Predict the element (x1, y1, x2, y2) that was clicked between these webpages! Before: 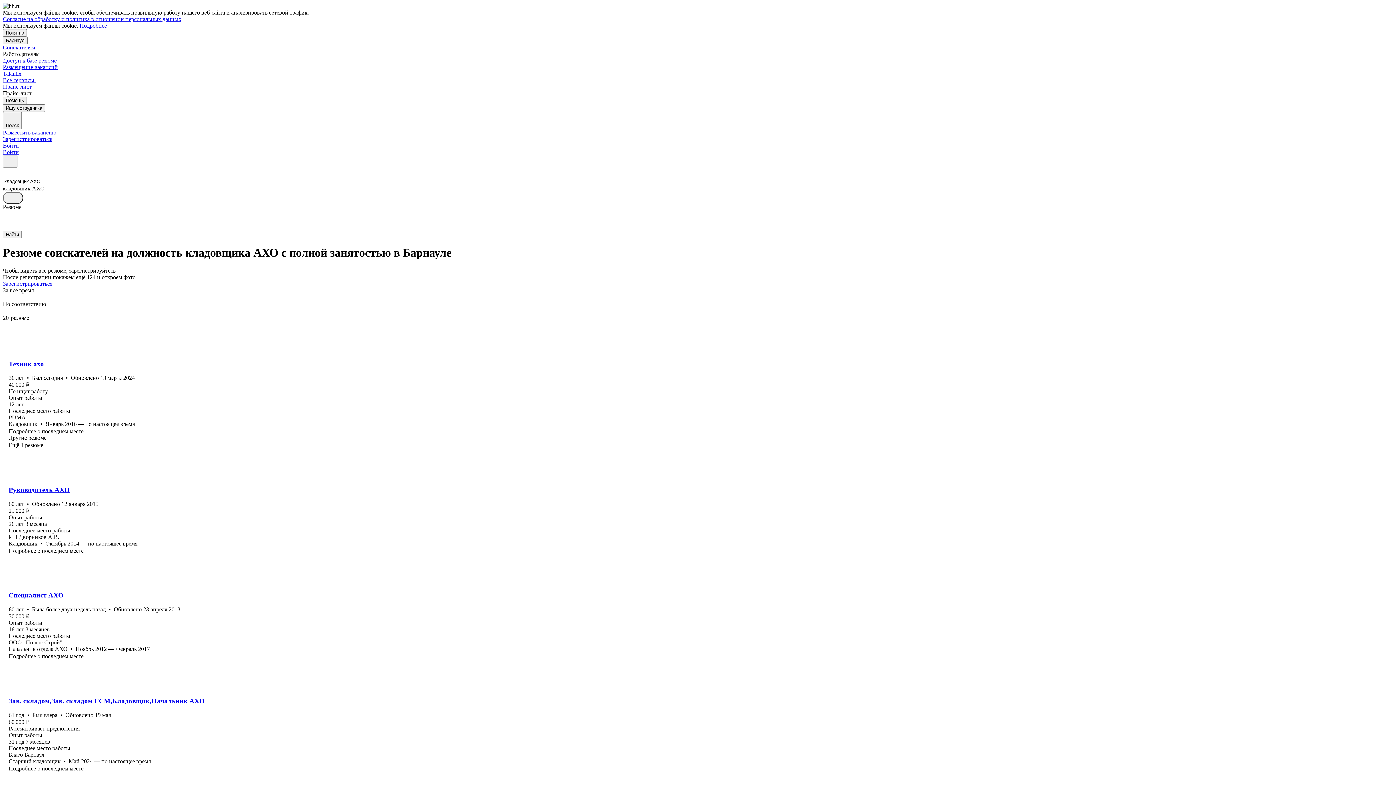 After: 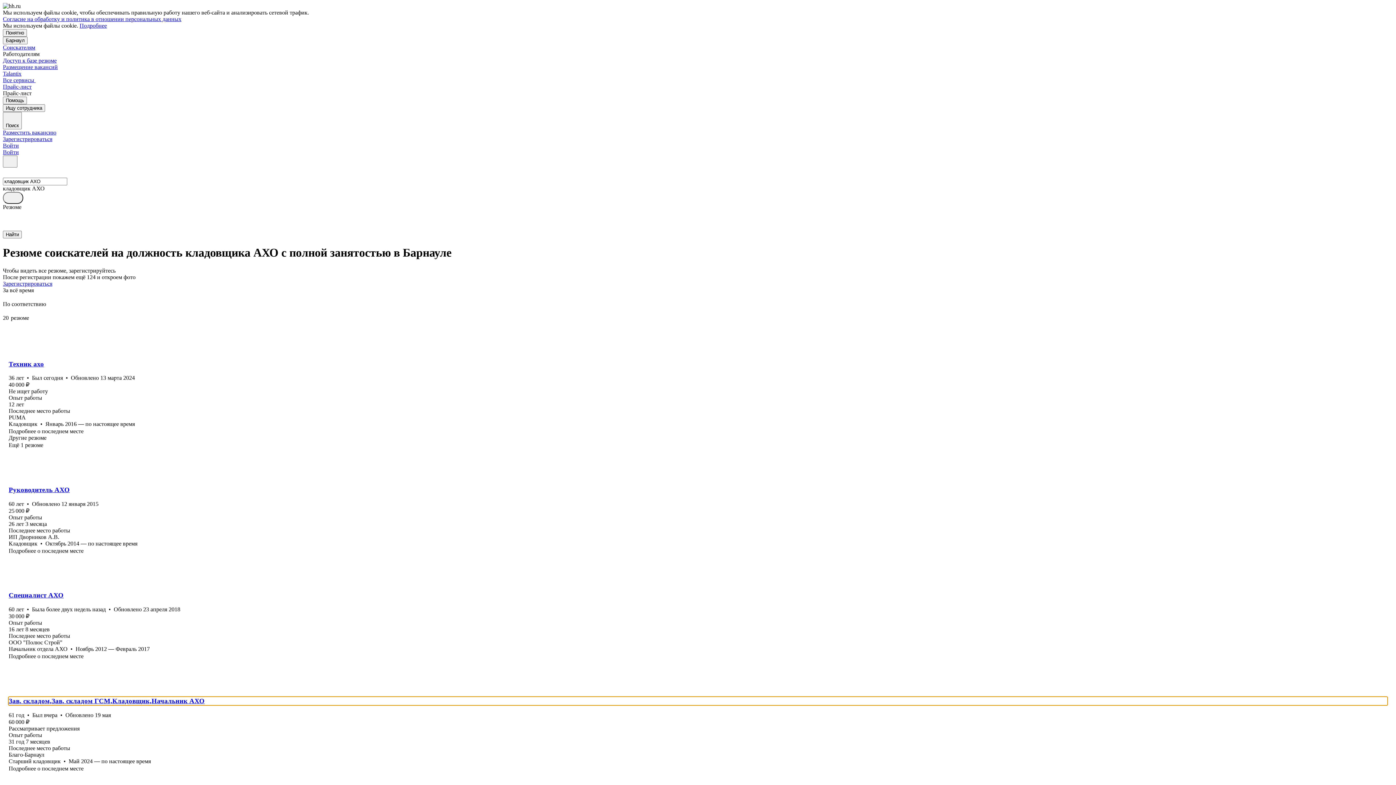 Action: label: Зав. складом,Зав. складом ГСМ,Кладовщик,Начальник АХО bbox: (8, 697, 1387, 705)